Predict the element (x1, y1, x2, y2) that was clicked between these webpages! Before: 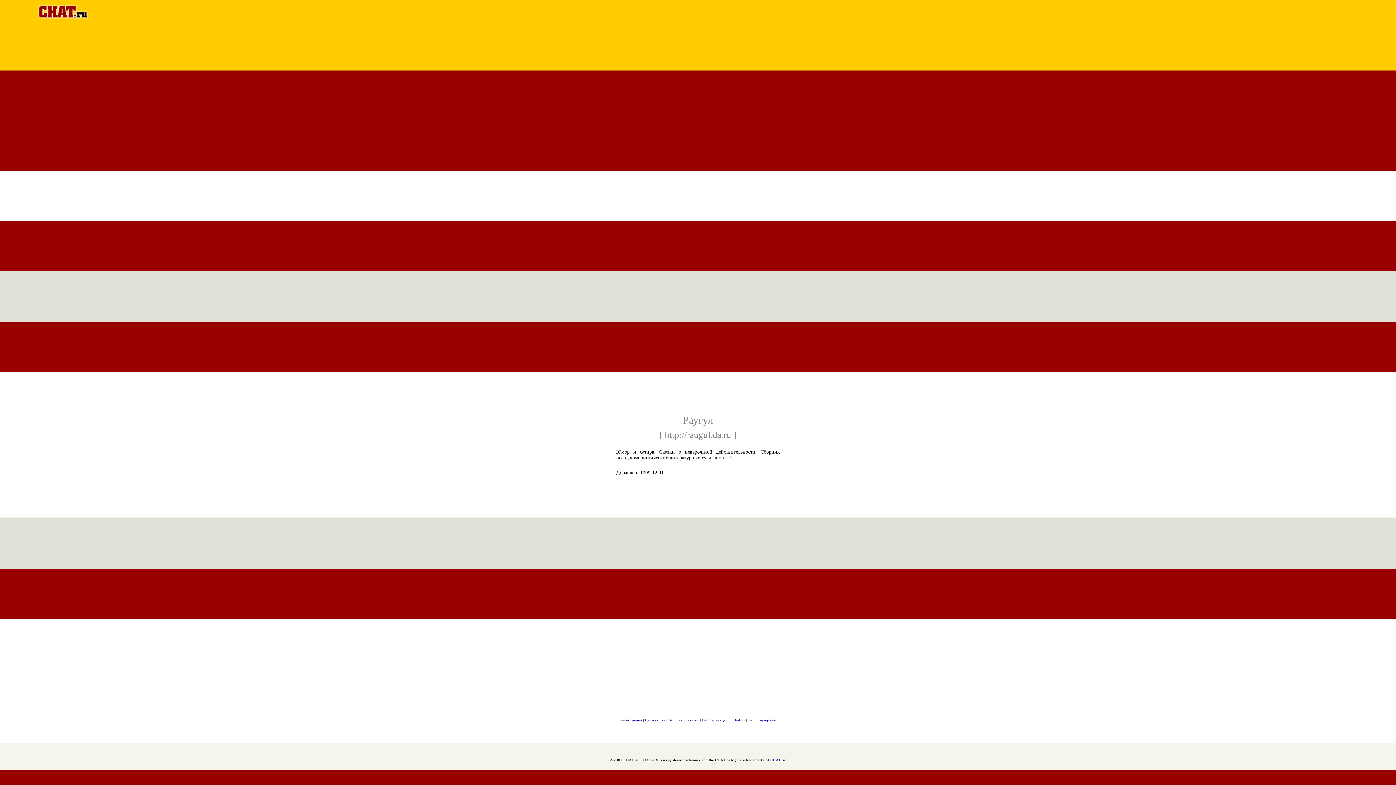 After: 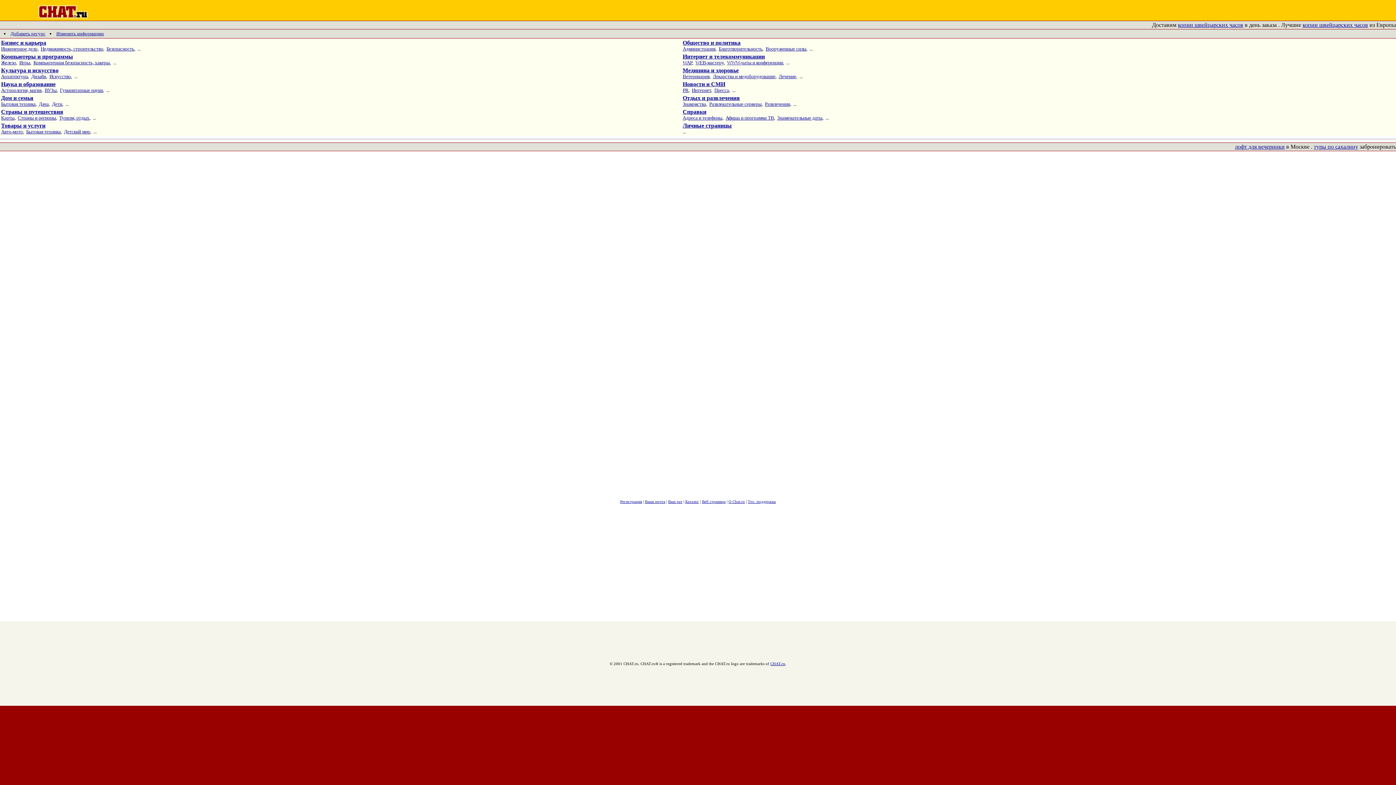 Action: bbox: (685, 718, 699, 722) label: Каталог